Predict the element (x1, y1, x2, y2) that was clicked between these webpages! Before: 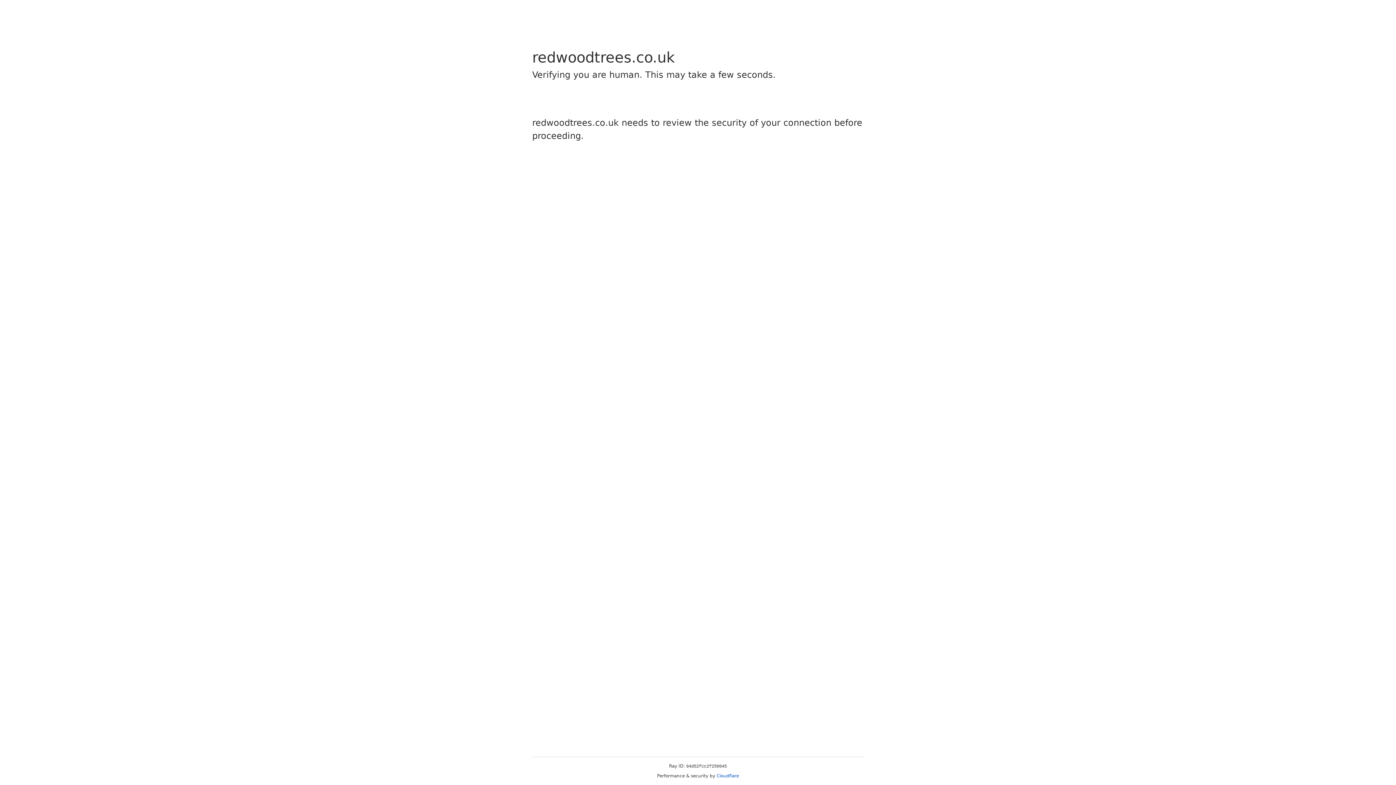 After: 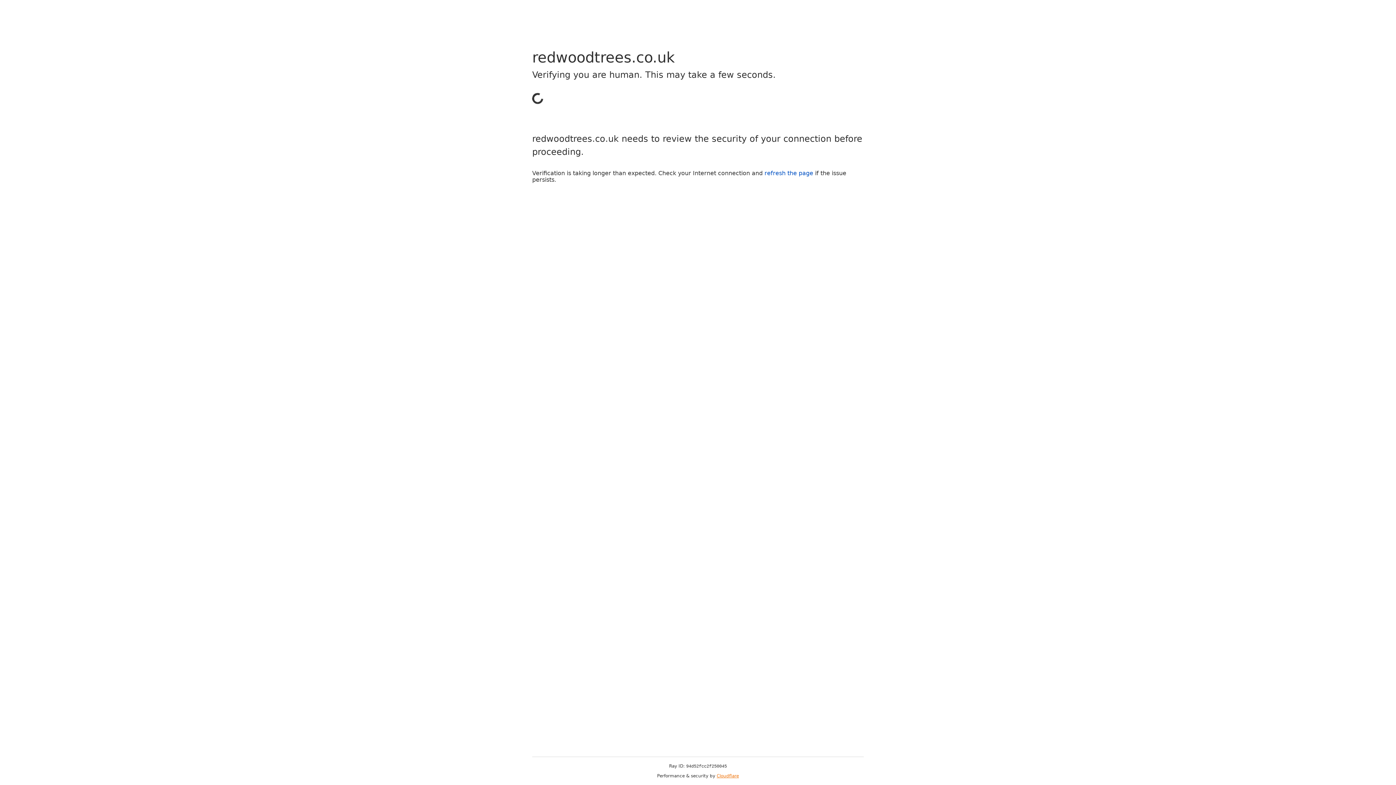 Action: label: Cloudflare bbox: (716, 773, 739, 778)